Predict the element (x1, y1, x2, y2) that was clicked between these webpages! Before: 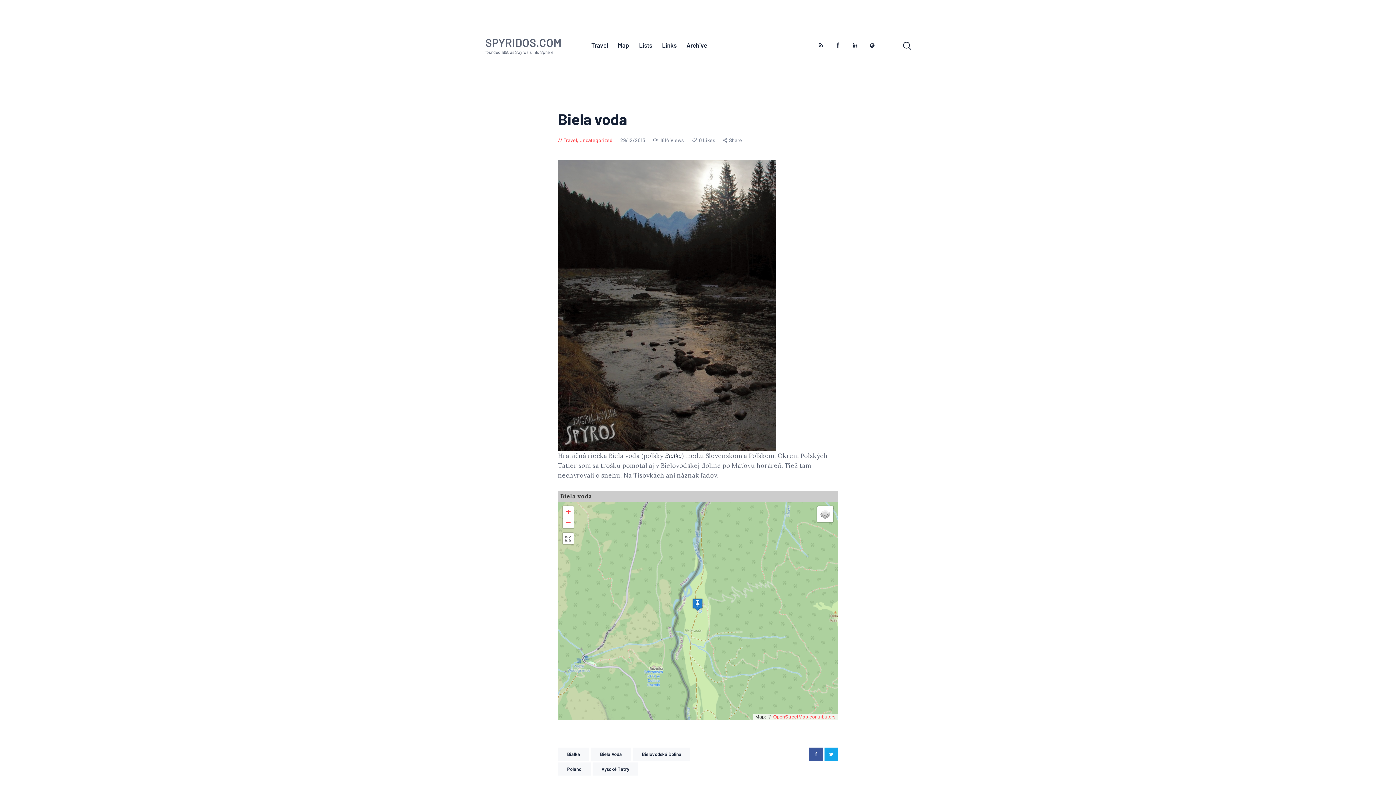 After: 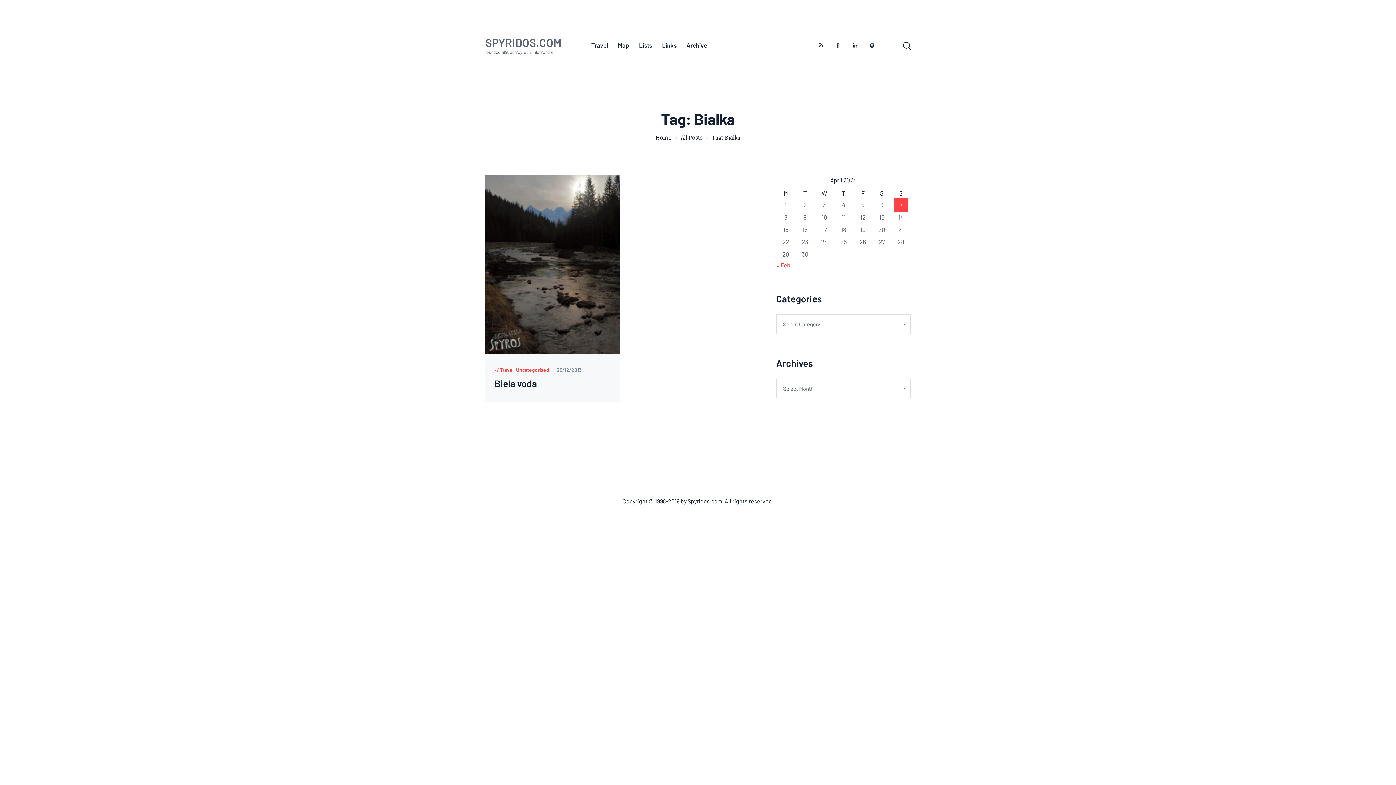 Action: bbox: (558, 748, 589, 761) label: Bialka